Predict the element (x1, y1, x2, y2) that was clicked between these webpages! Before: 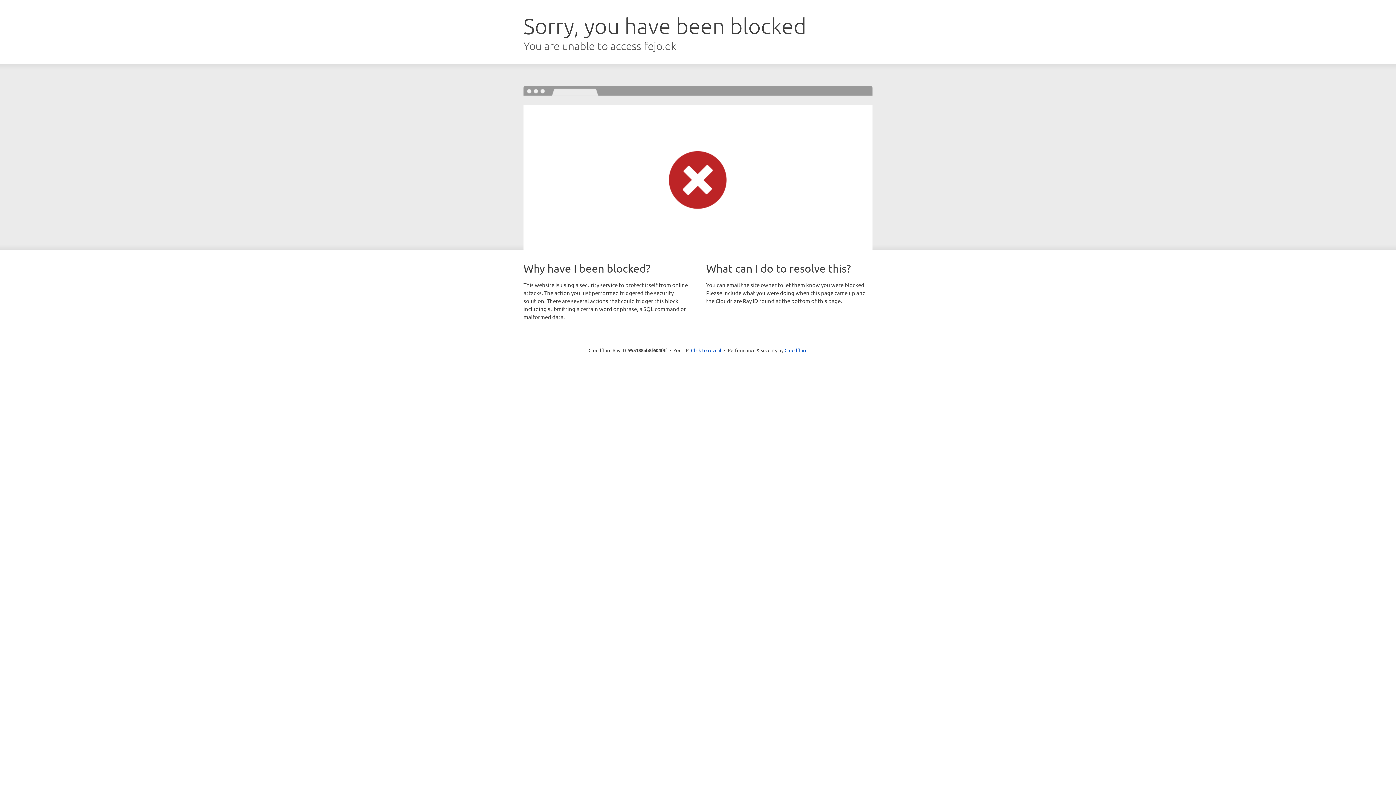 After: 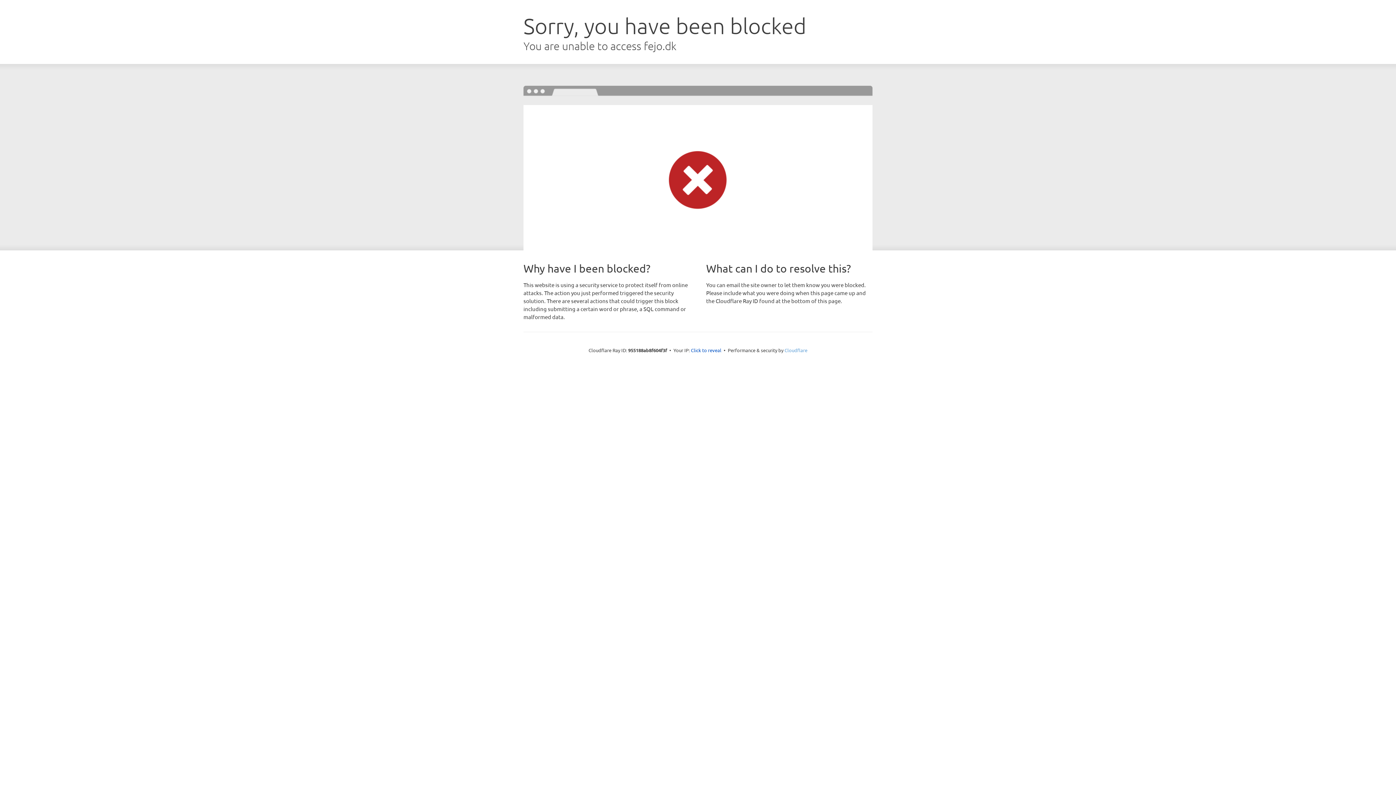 Action: bbox: (784, 347, 807, 353) label: Cloudflare